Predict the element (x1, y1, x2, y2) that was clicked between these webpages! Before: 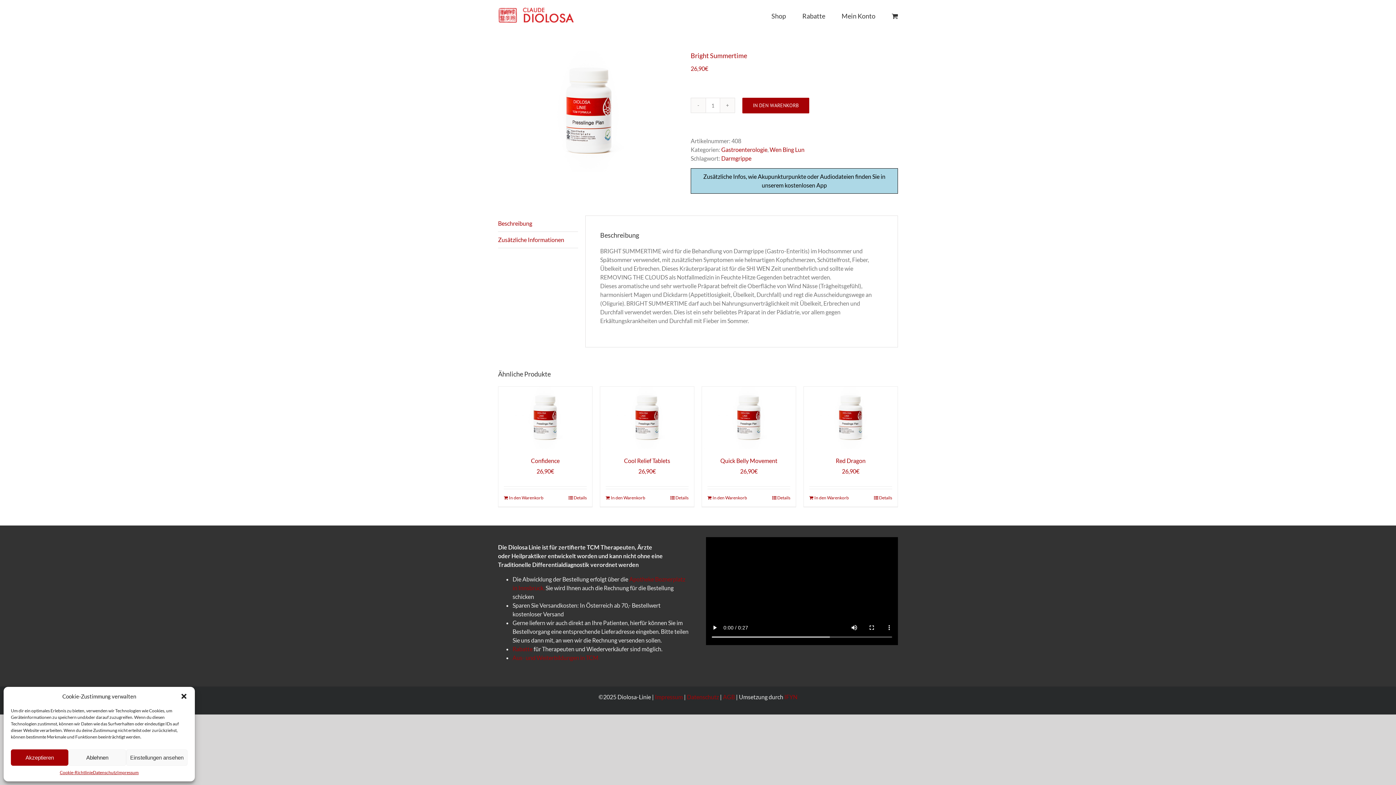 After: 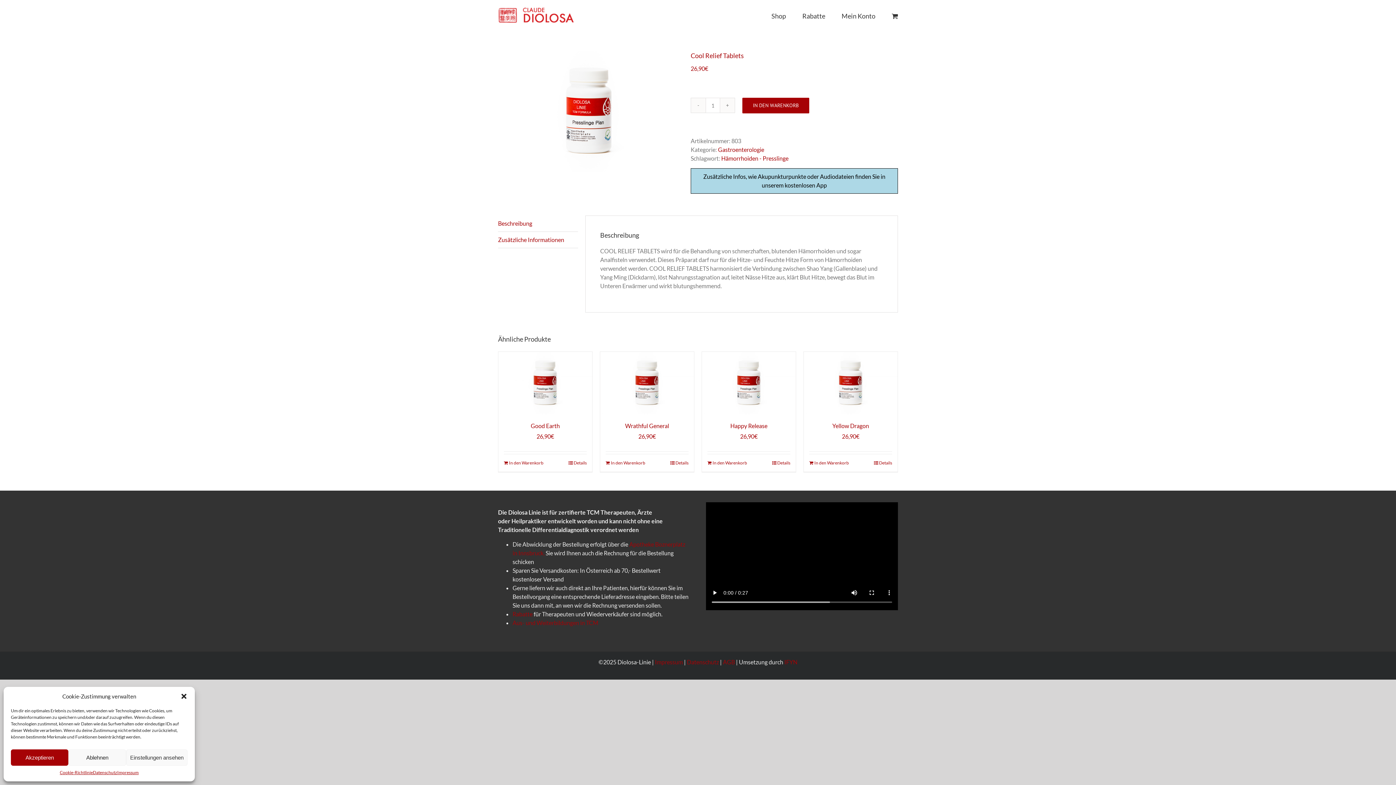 Action: bbox: (624, 457, 670, 464) label: Cool Relief Tablets